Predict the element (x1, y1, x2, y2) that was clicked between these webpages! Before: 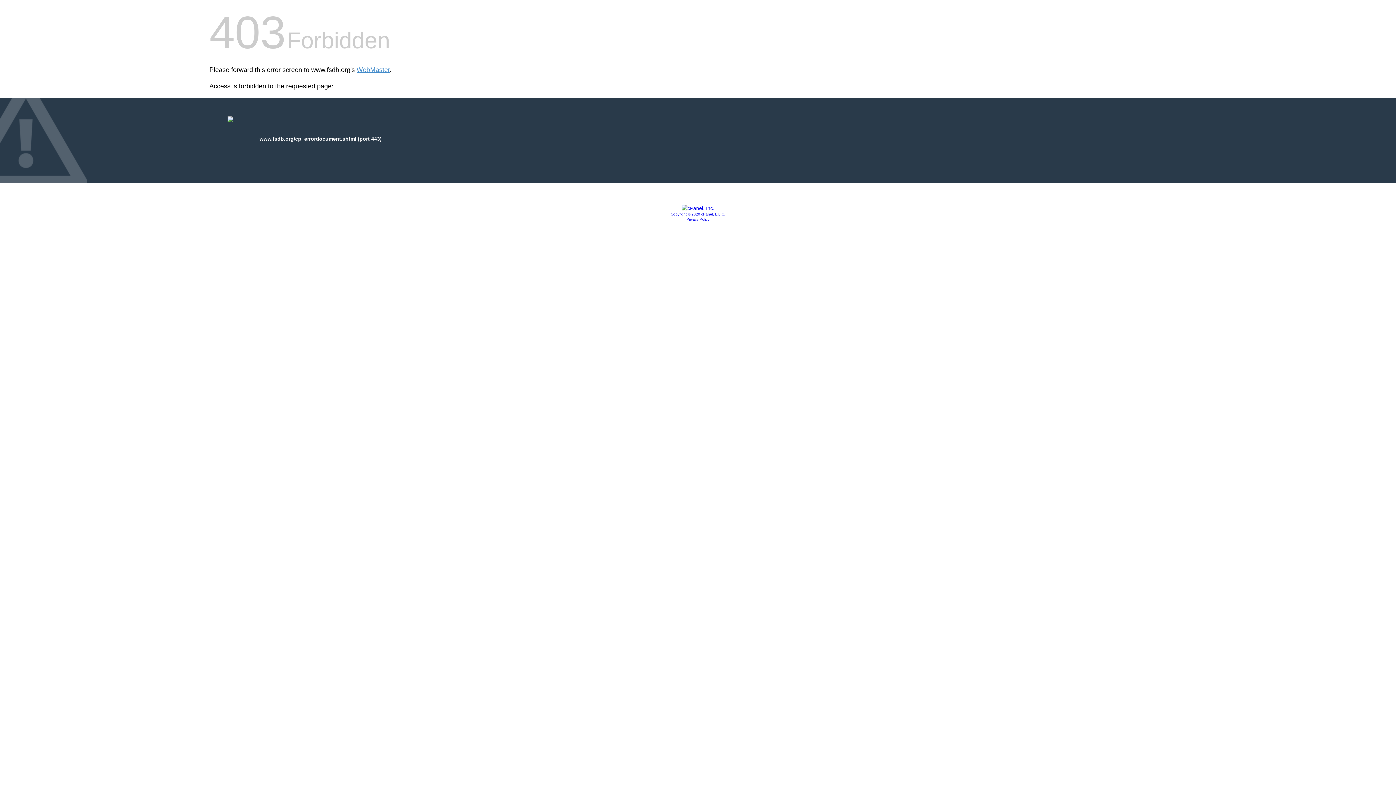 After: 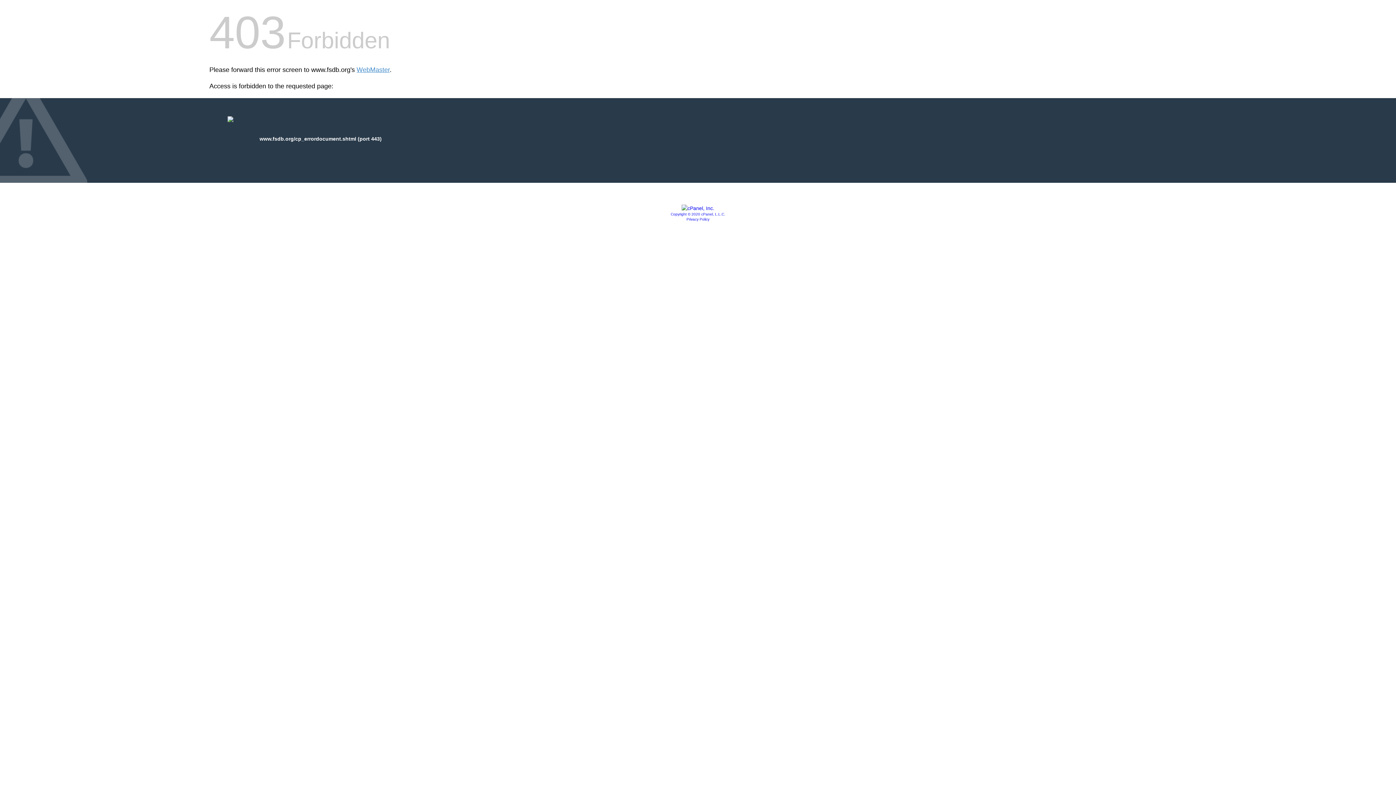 Action: bbox: (686, 217, 709, 221) label: Privacy Policy